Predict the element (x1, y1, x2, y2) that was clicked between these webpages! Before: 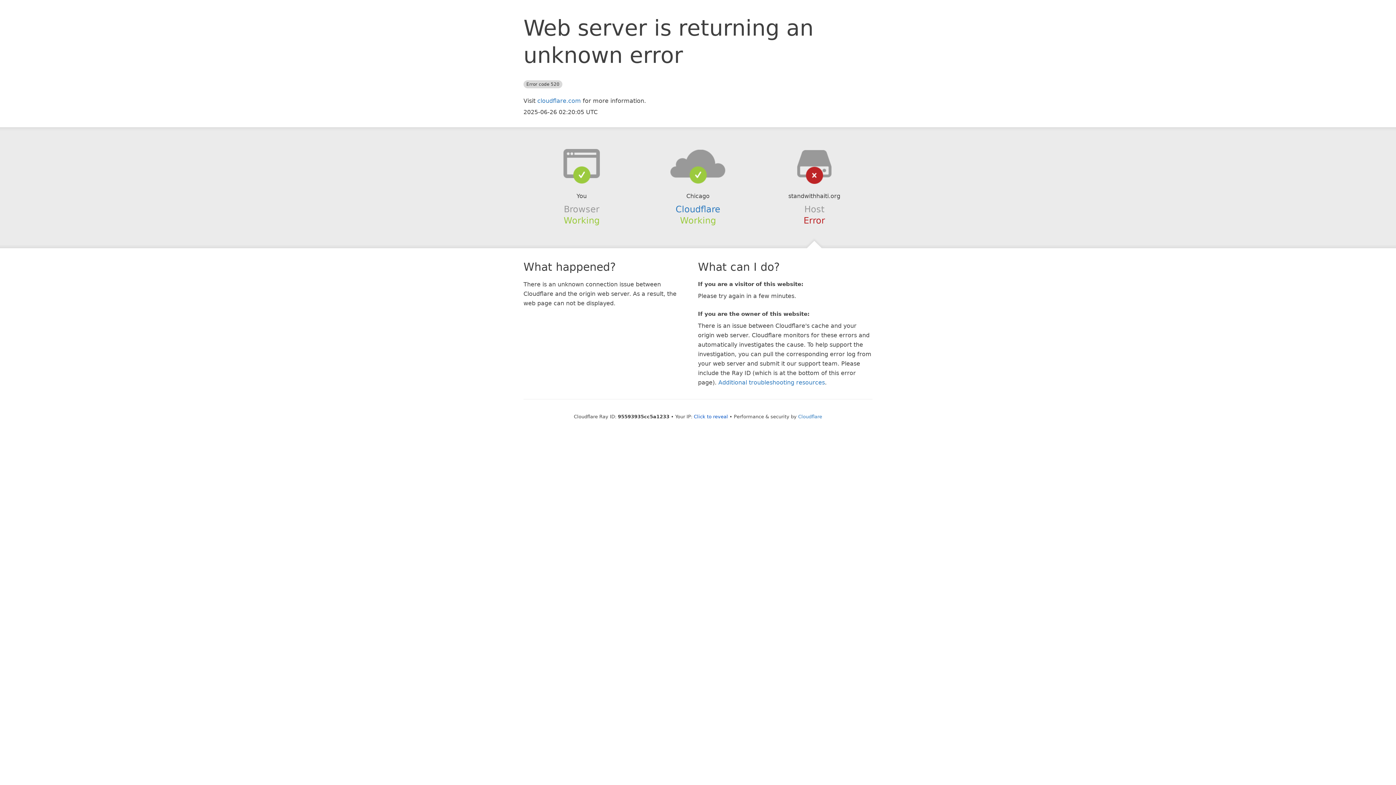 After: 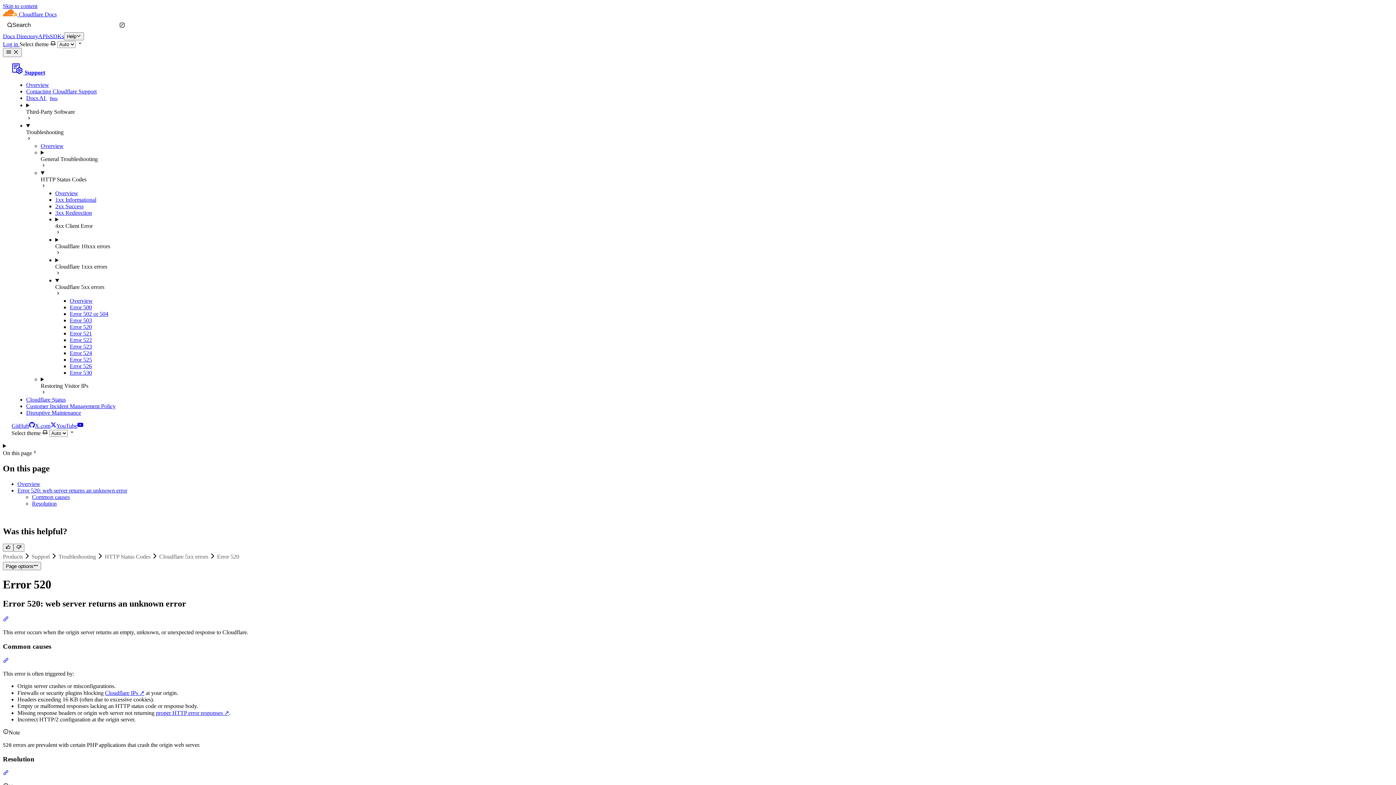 Action: label: Additional troubleshooting resources bbox: (718, 379, 825, 386)